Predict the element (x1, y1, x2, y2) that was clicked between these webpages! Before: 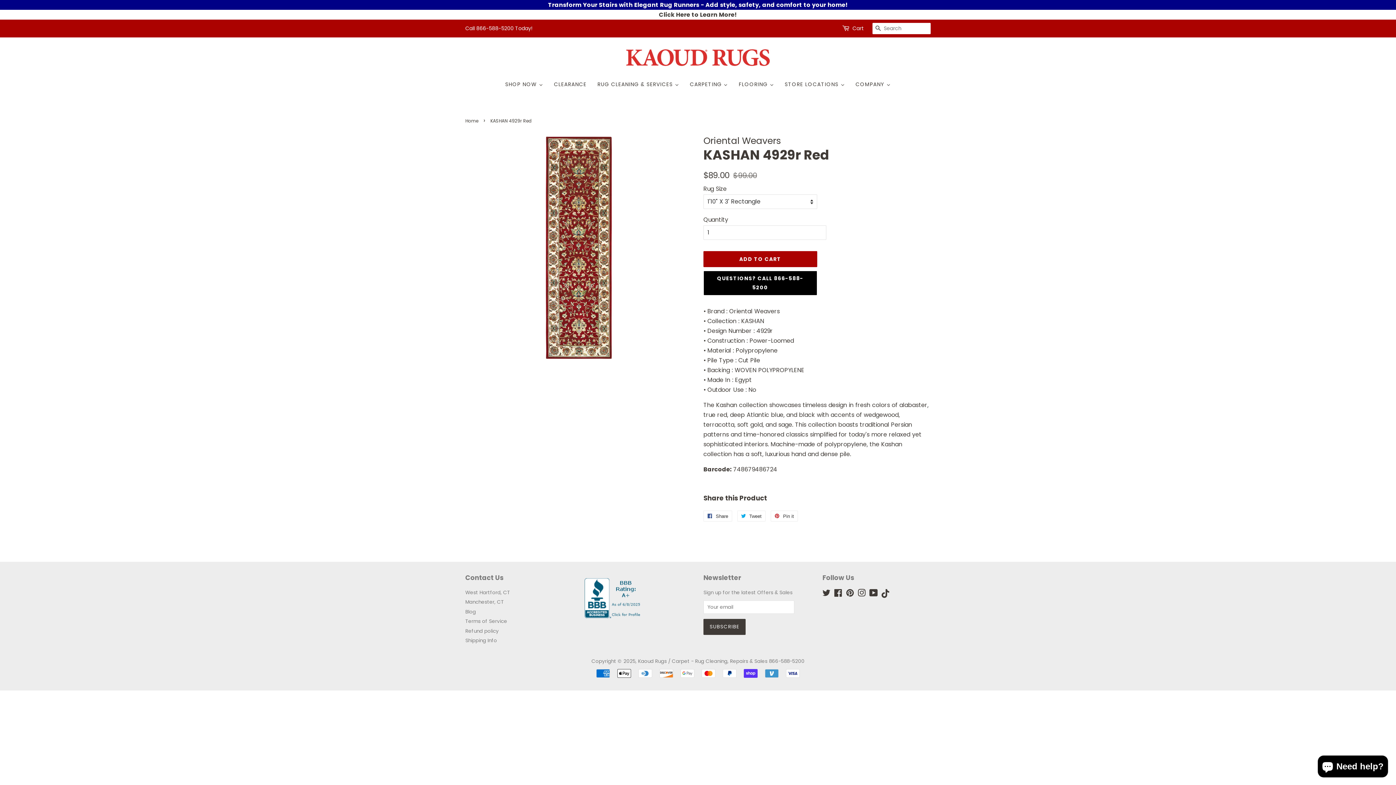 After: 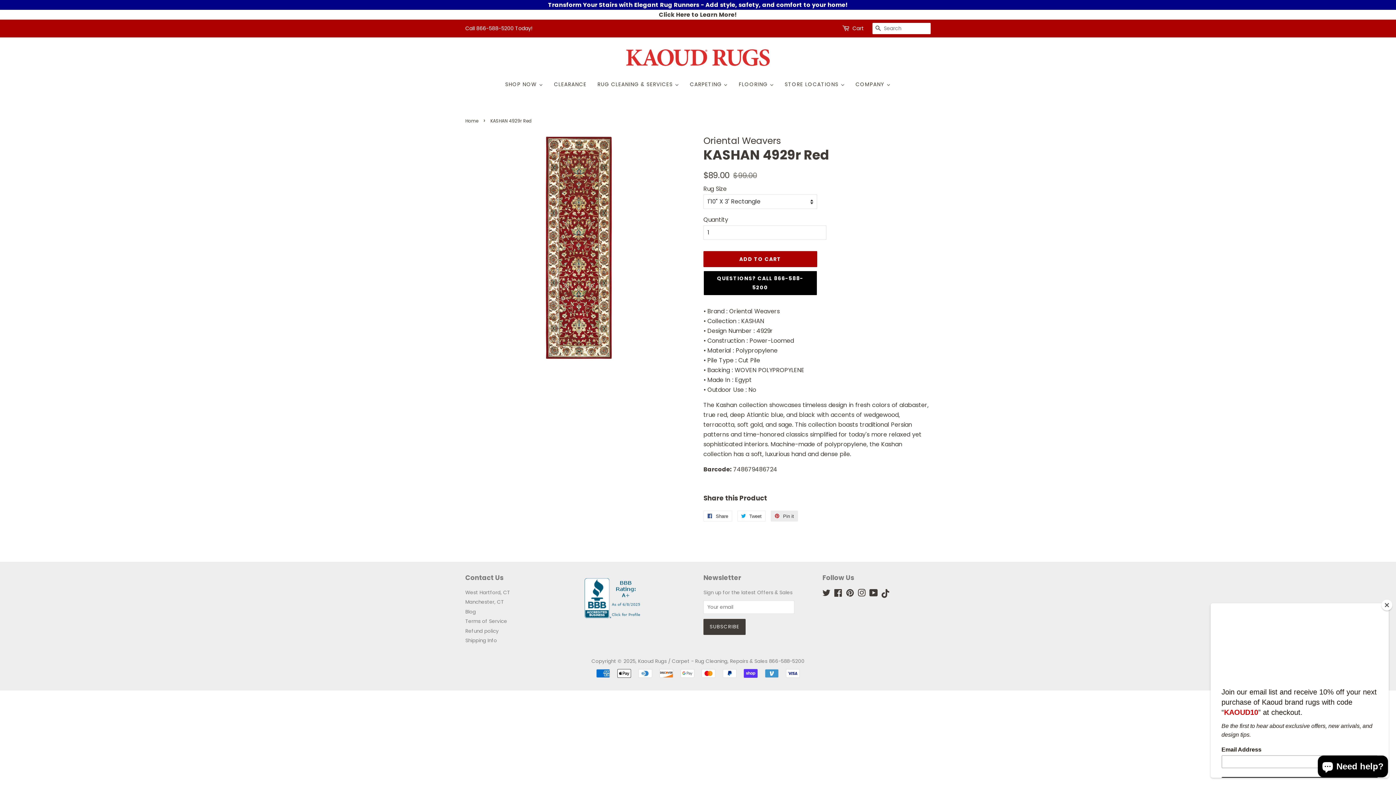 Action: bbox: (770, 510, 798, 521) label:  Pin it
Pin on Pinterest